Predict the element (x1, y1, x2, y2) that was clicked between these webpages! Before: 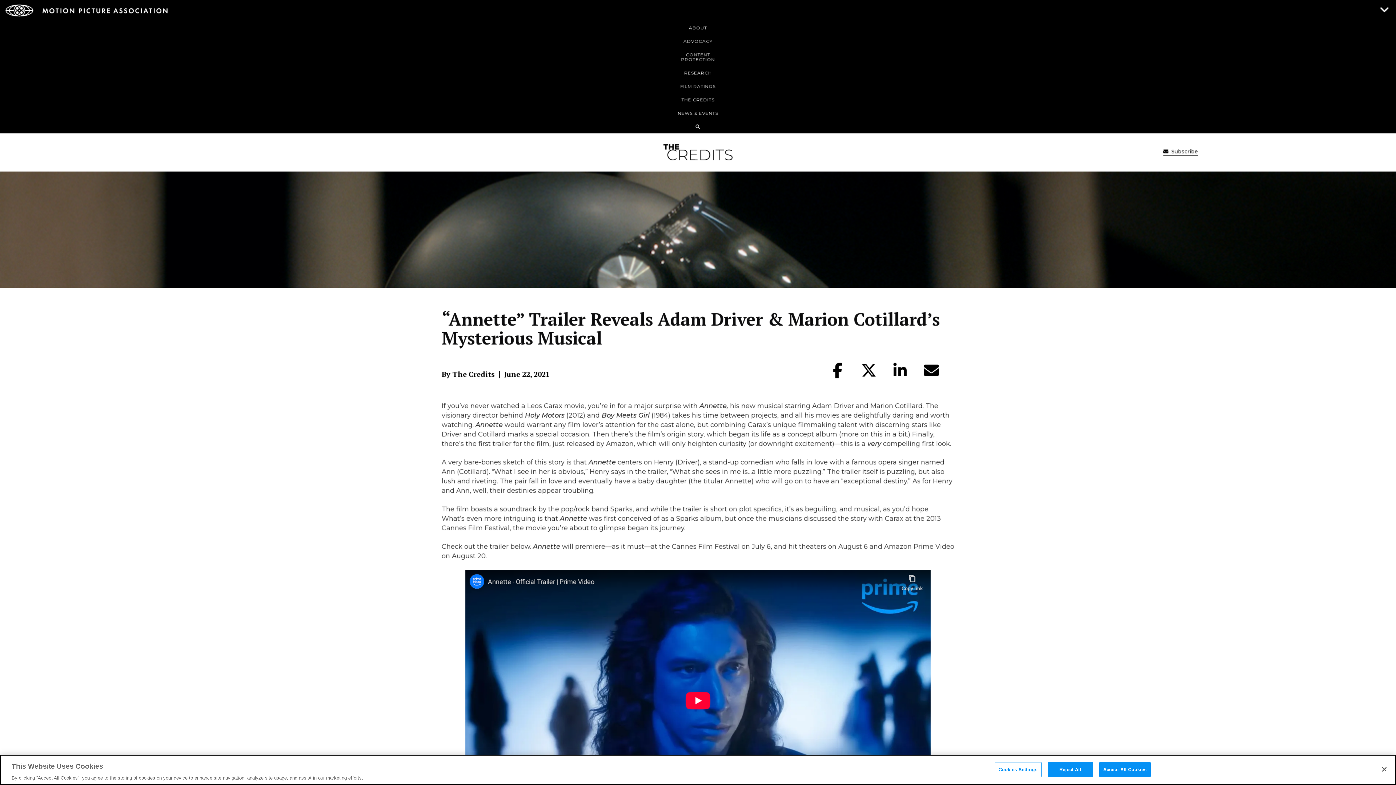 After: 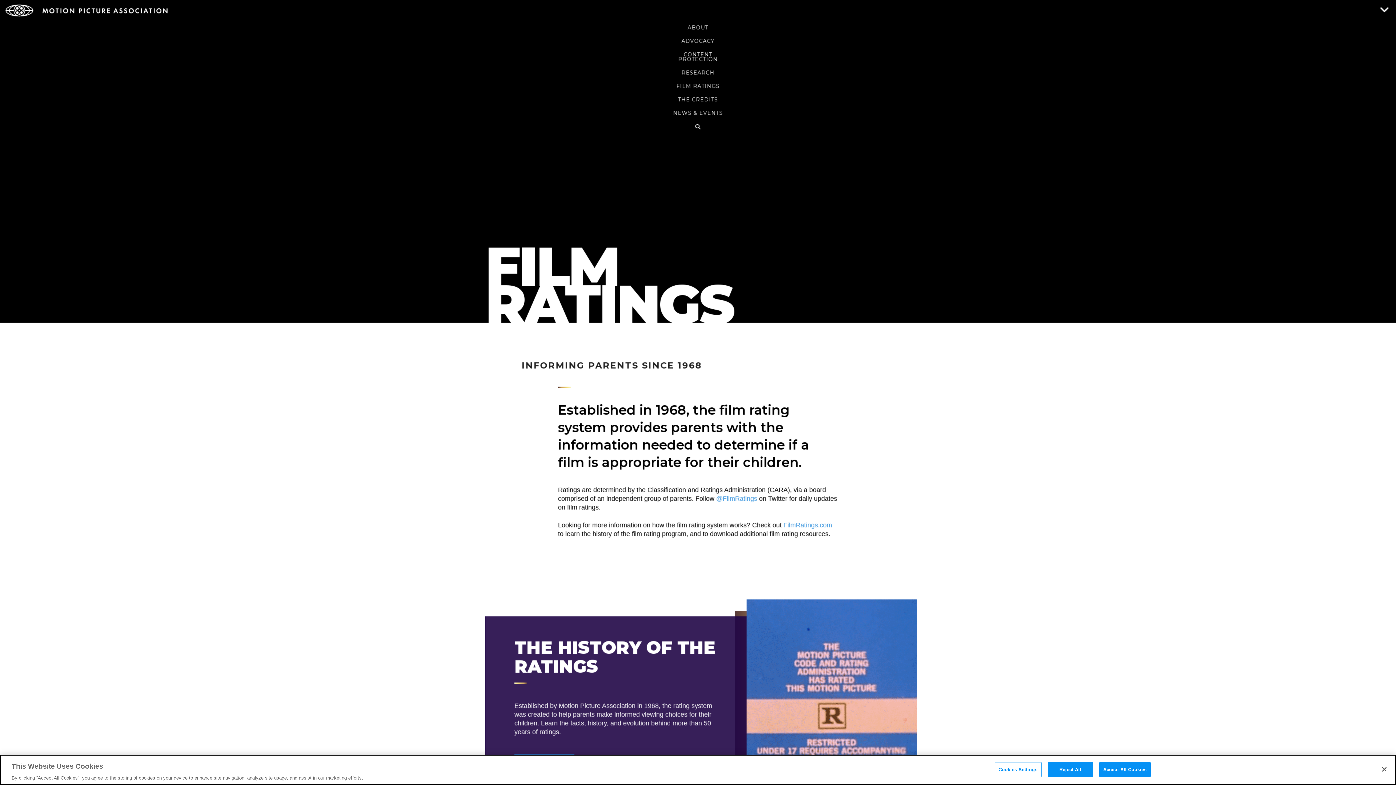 Action: label: FILM RATINGS bbox: (5, 79, 1390, 92)